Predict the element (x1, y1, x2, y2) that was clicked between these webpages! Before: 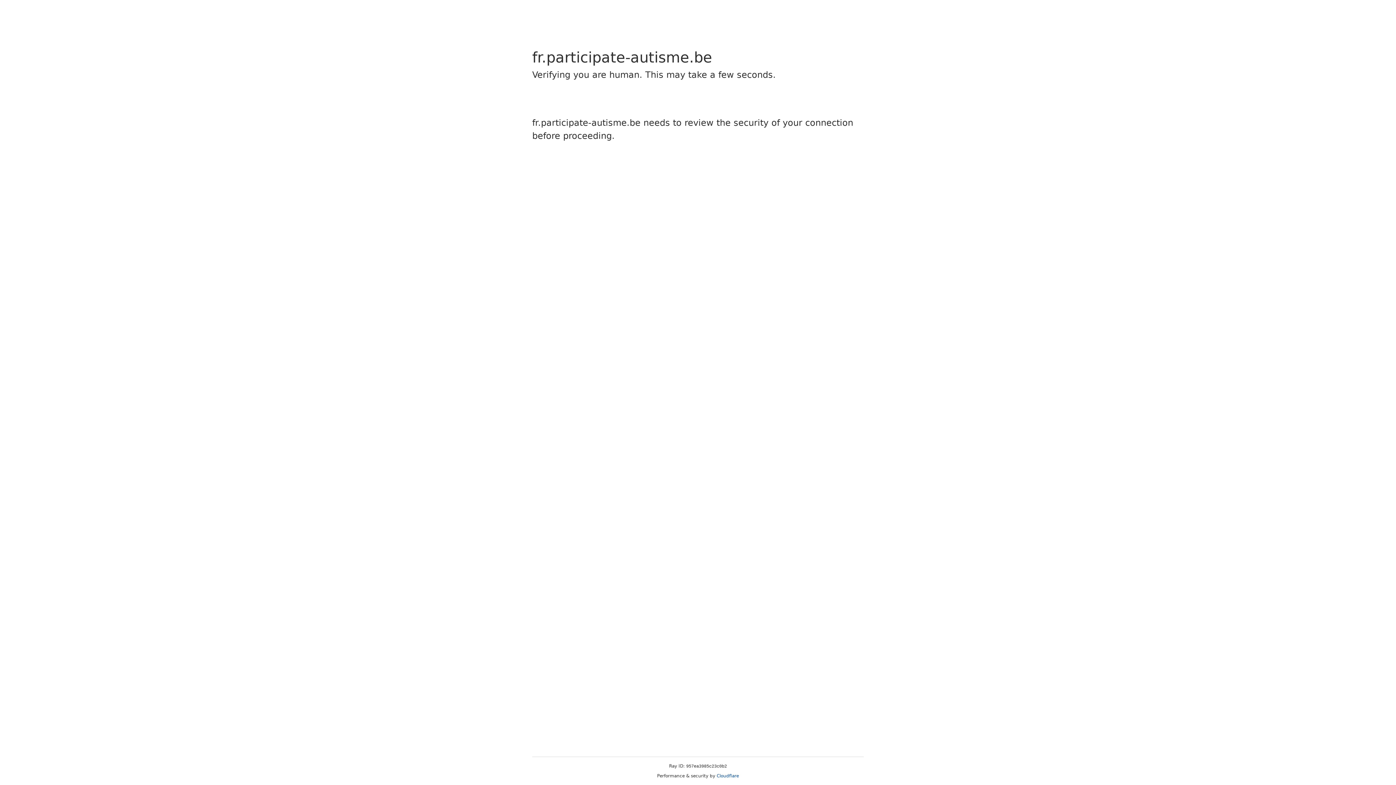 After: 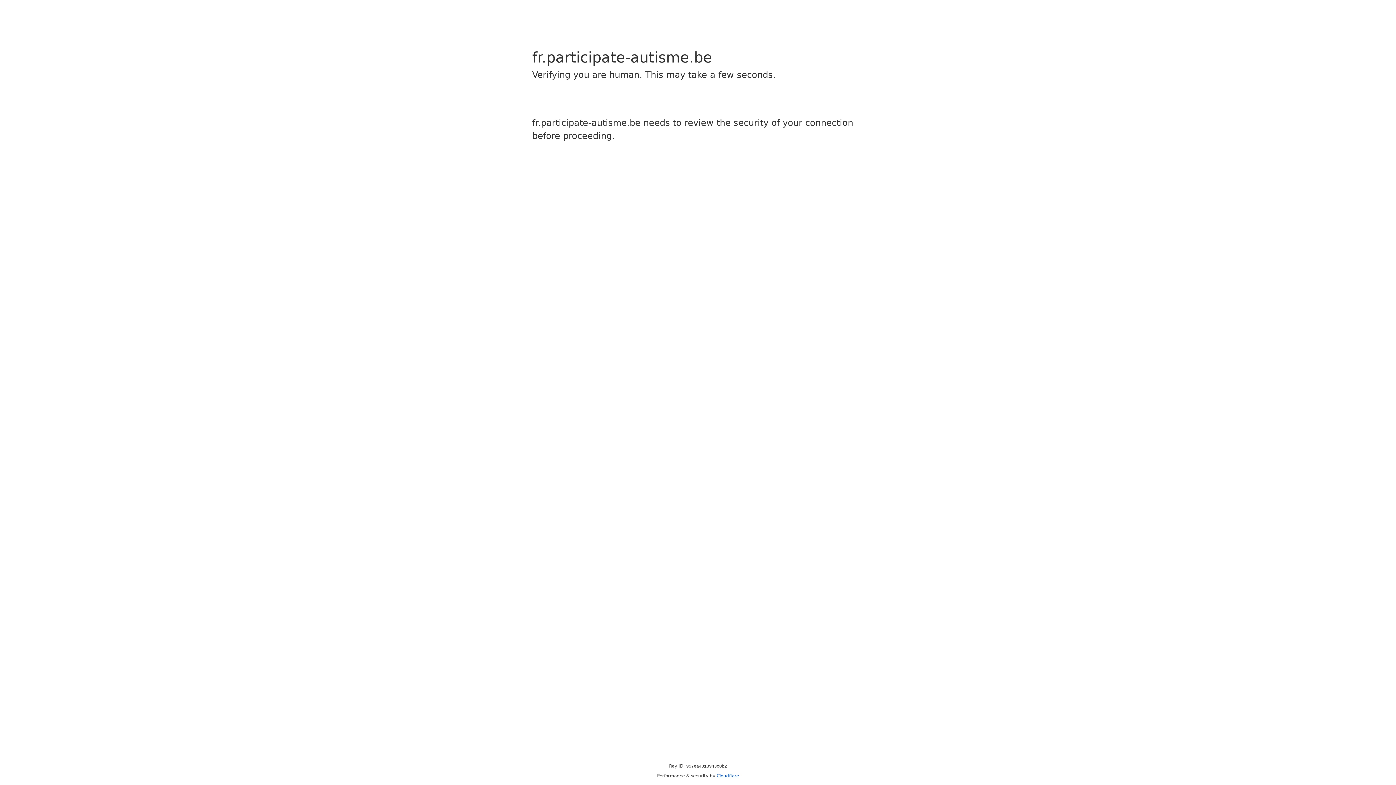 Action: label: Cloudflare bbox: (716, 773, 739, 778)